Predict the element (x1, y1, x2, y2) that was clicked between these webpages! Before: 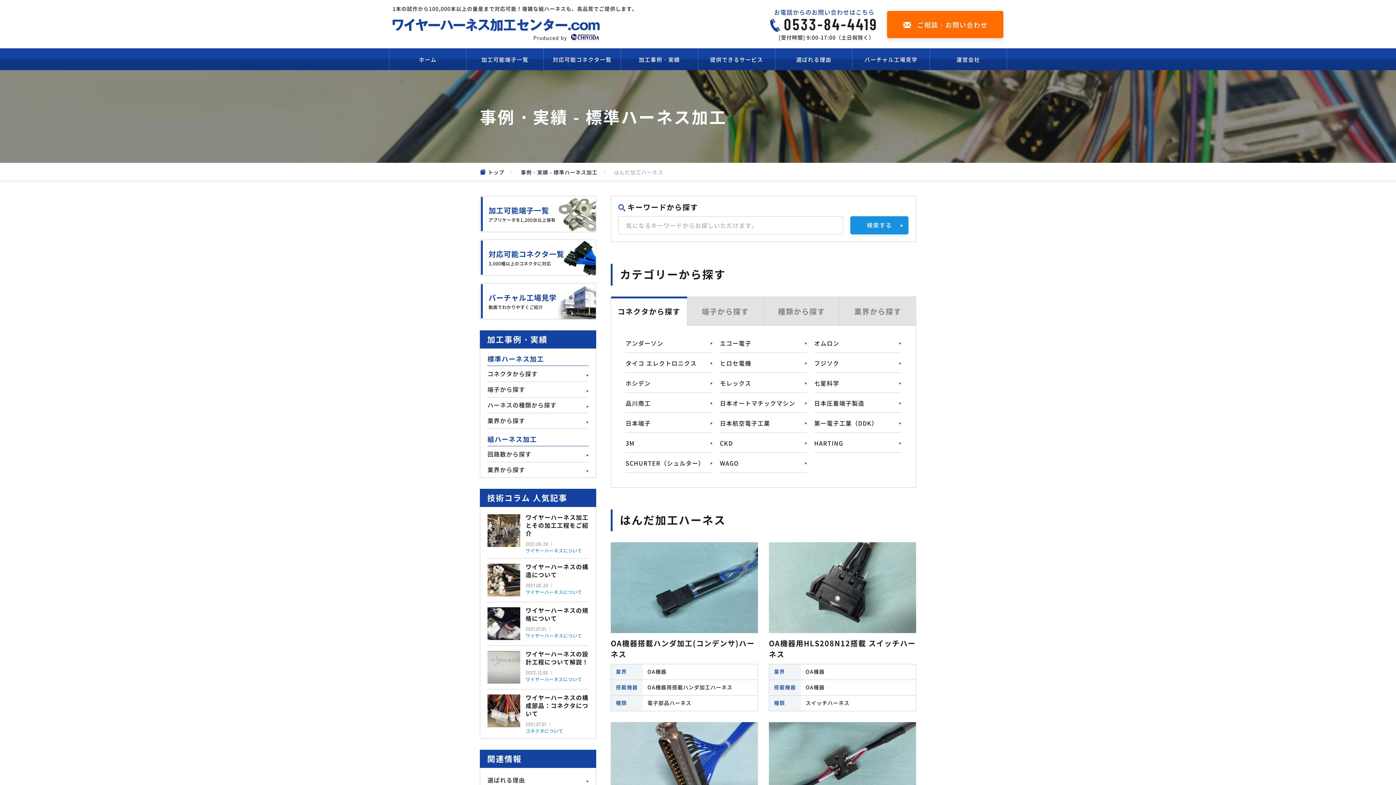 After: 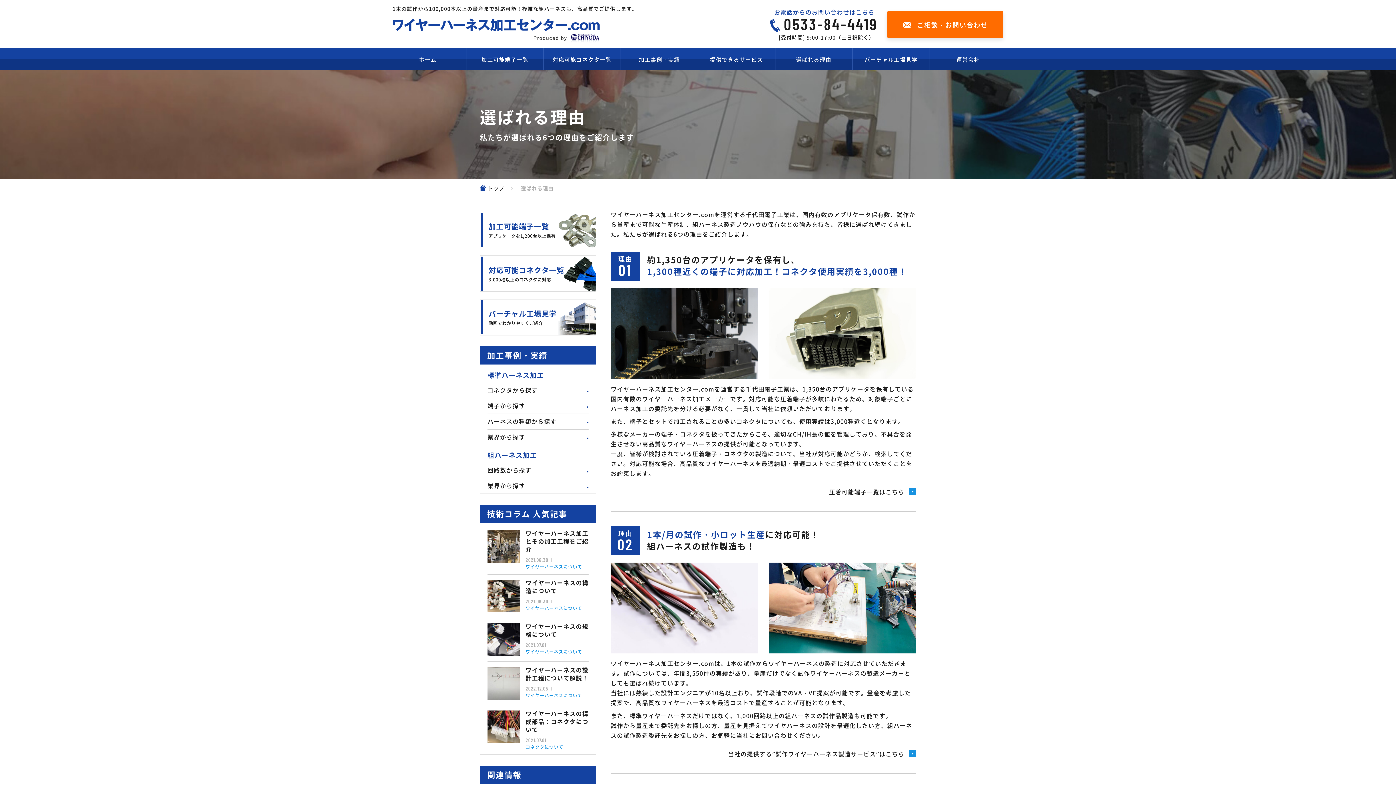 Action: label: 選ばれる理由 bbox: (487, 775, 588, 788)